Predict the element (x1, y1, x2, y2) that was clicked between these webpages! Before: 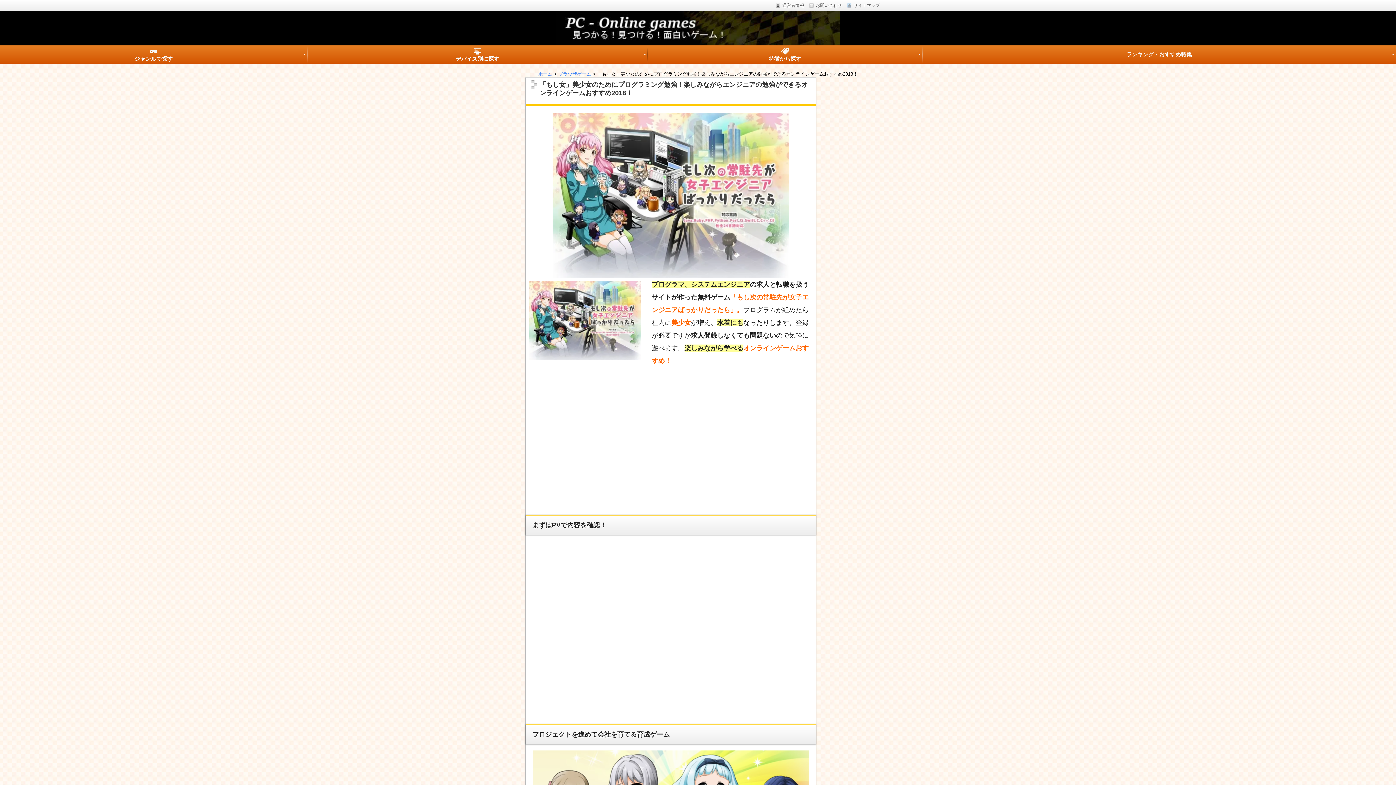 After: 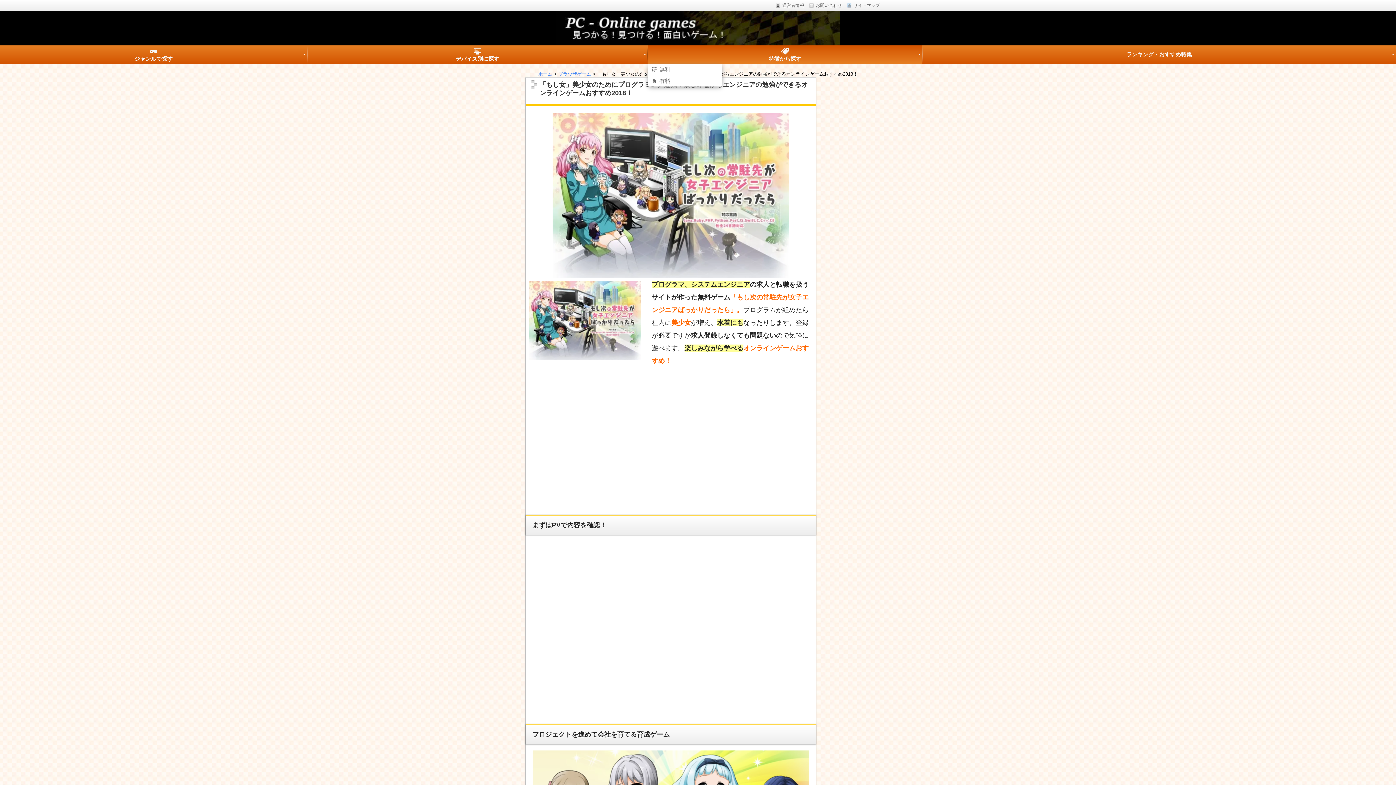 Action: bbox: (648, 45, 922, 63) label: 特徴から探す